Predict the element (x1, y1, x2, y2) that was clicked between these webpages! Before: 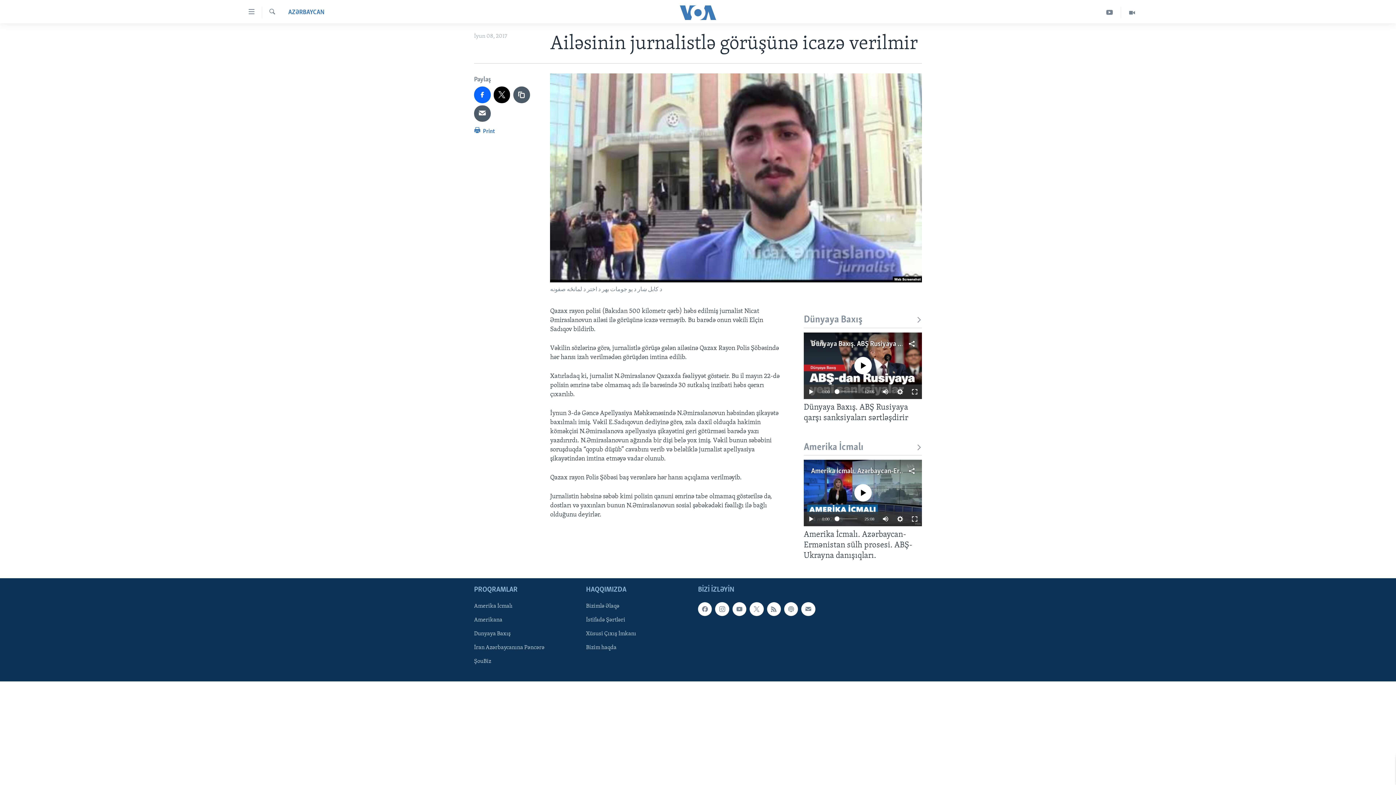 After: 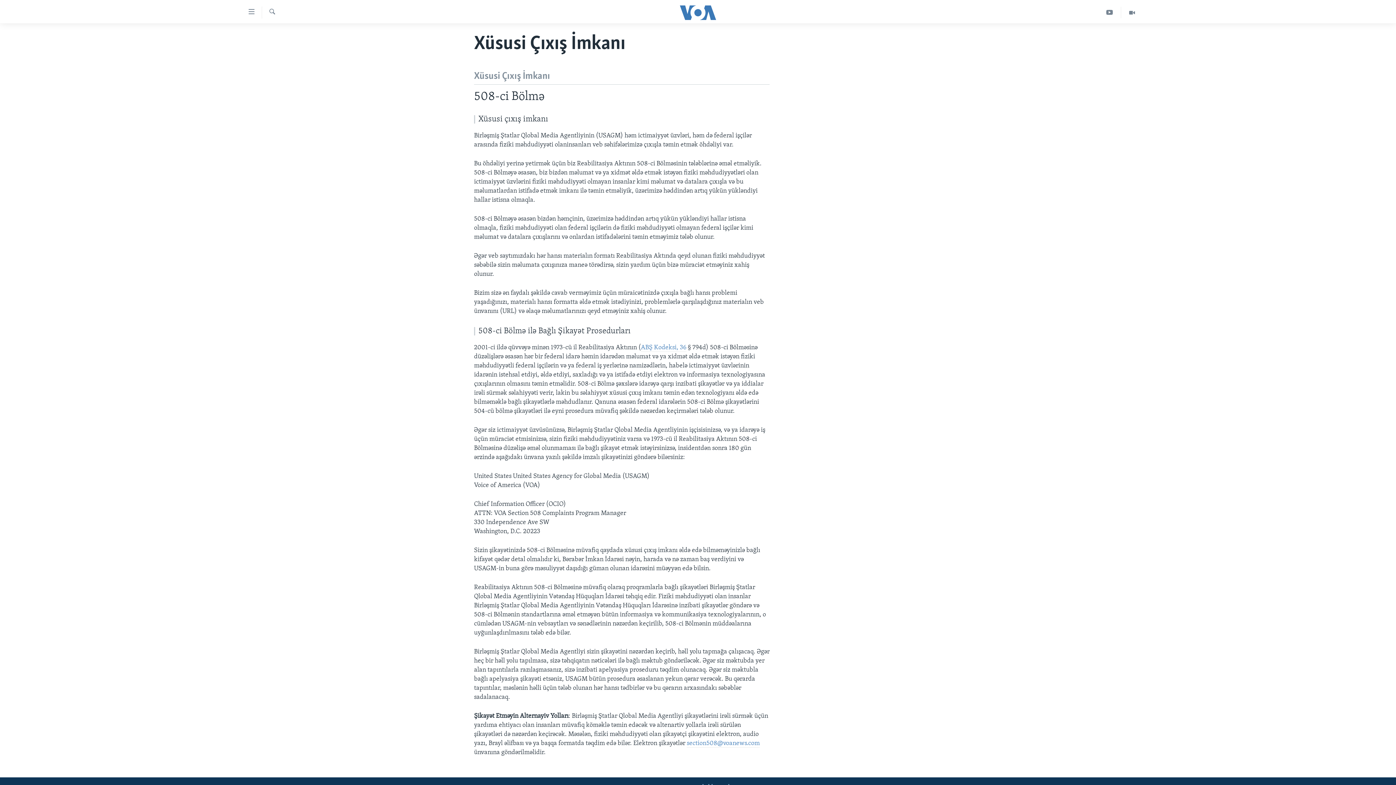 Action: bbox: (586, 630, 693, 638) label: Xüsusi Çıxış İmkanı